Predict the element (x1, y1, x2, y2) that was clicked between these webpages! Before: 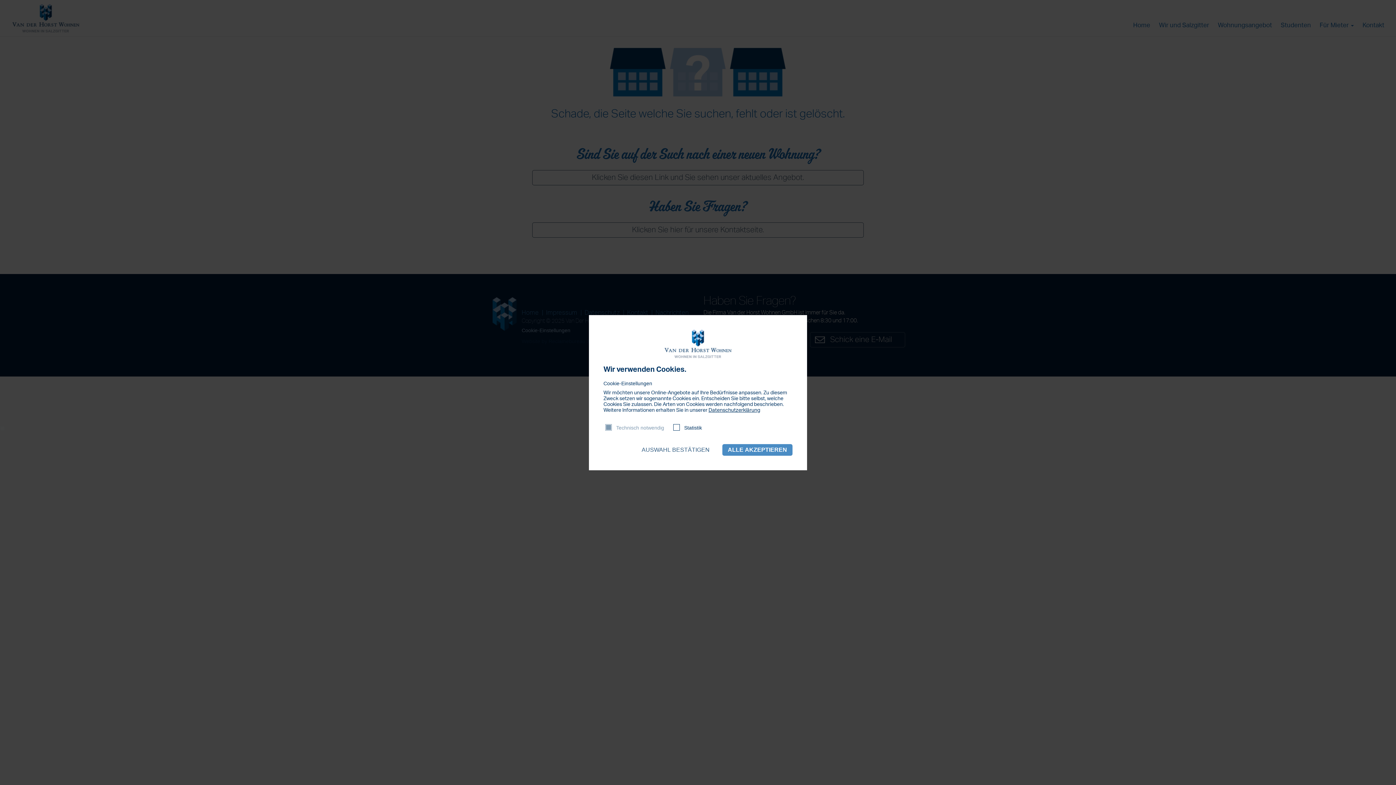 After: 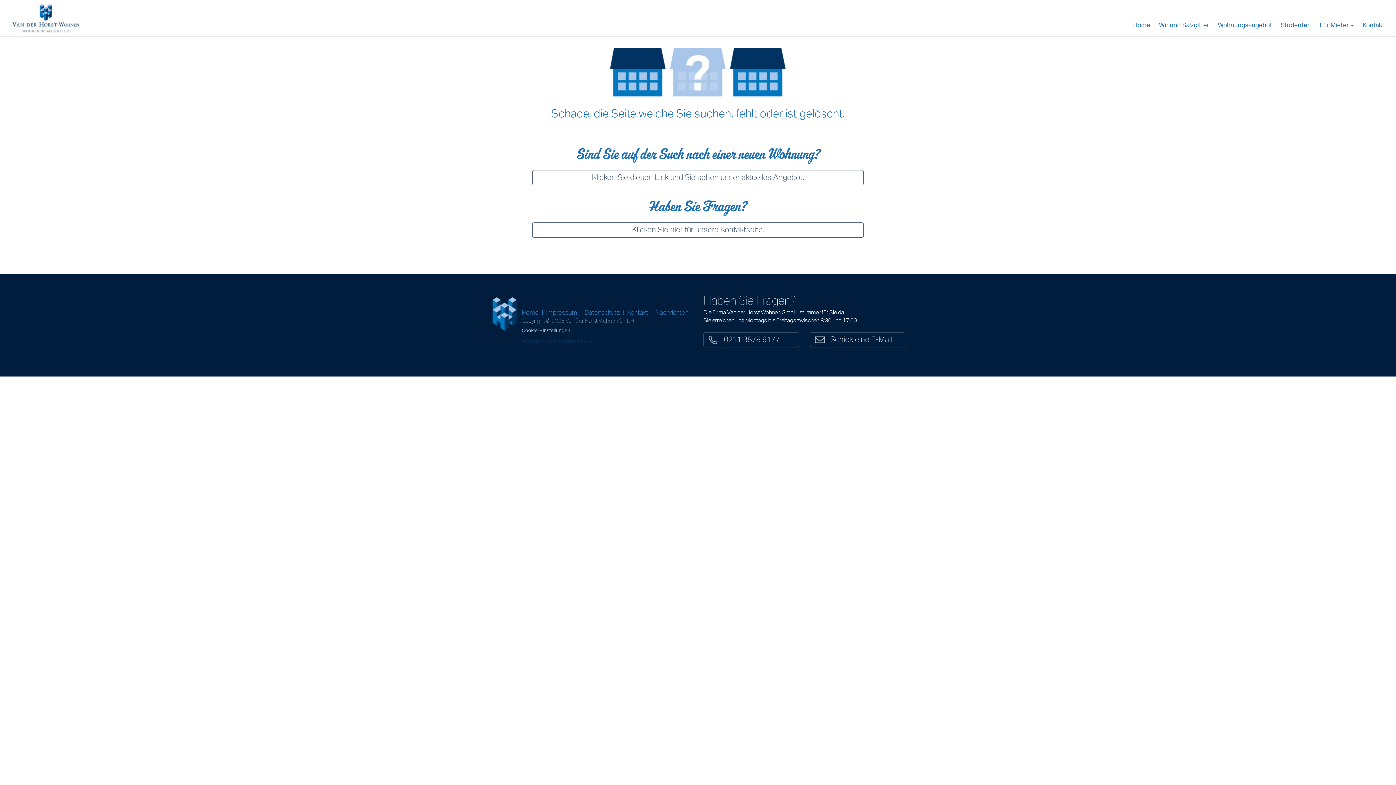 Action: bbox: (636, 444, 715, 455) label: AUSWAHL BESTÄTIGEN